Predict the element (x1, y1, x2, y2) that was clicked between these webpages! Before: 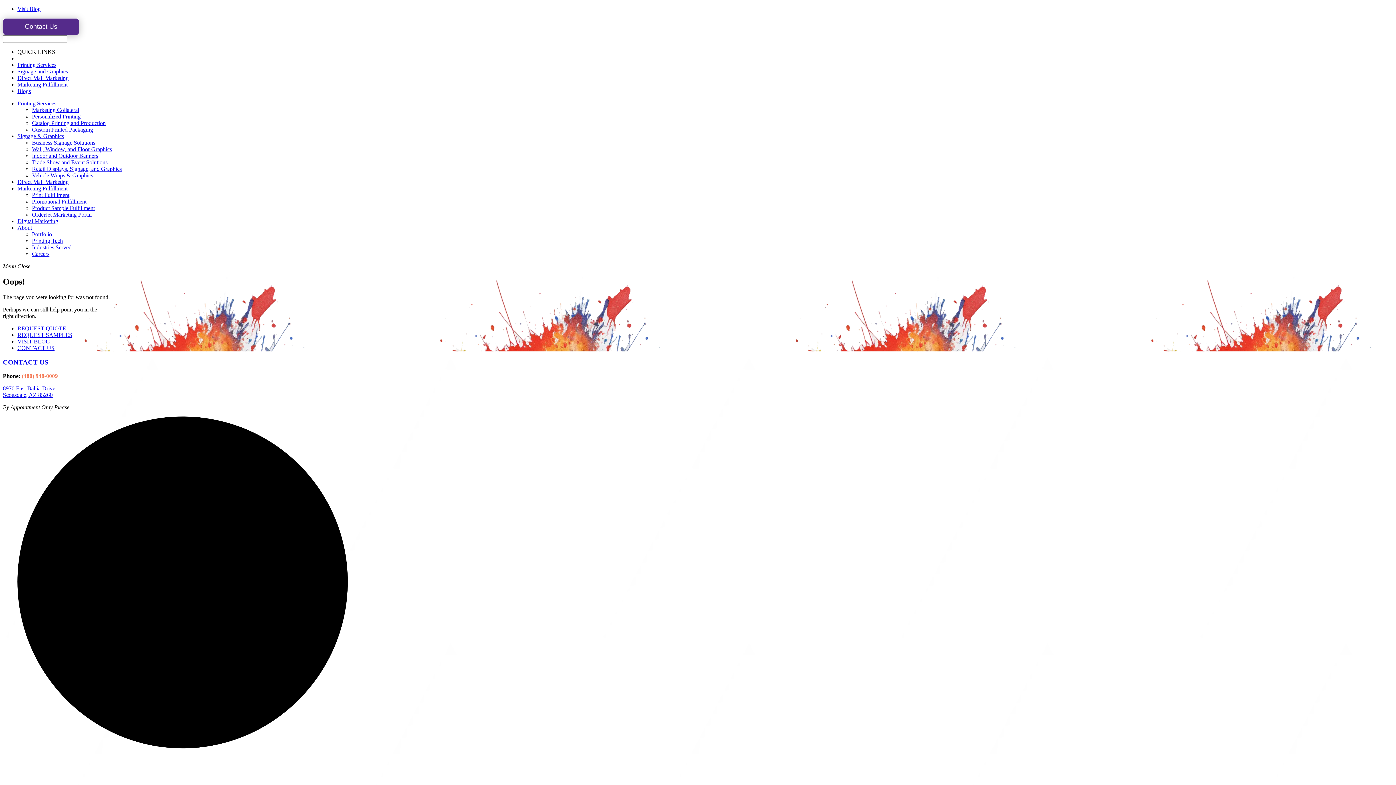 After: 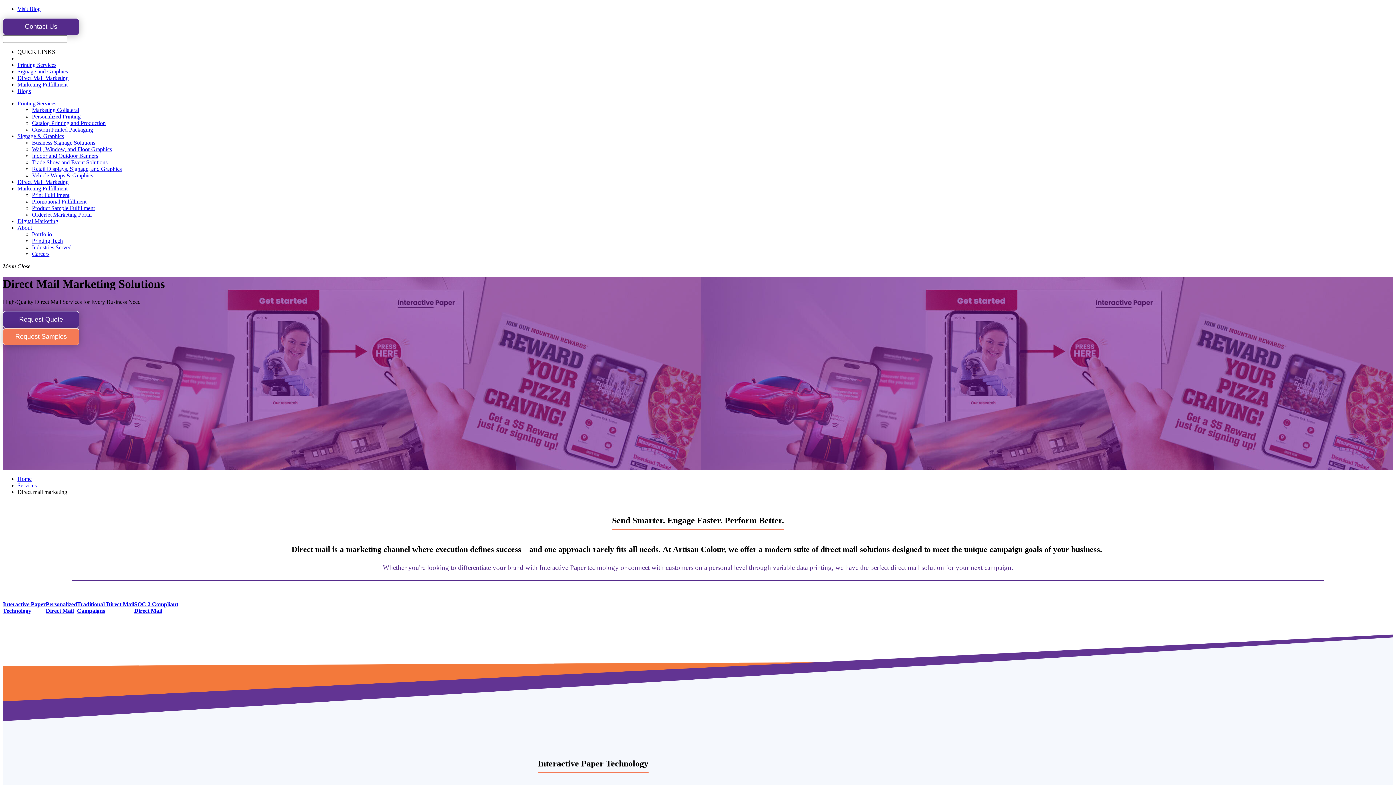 Action: label: Direct Mail Marketing bbox: (17, 178, 68, 185)